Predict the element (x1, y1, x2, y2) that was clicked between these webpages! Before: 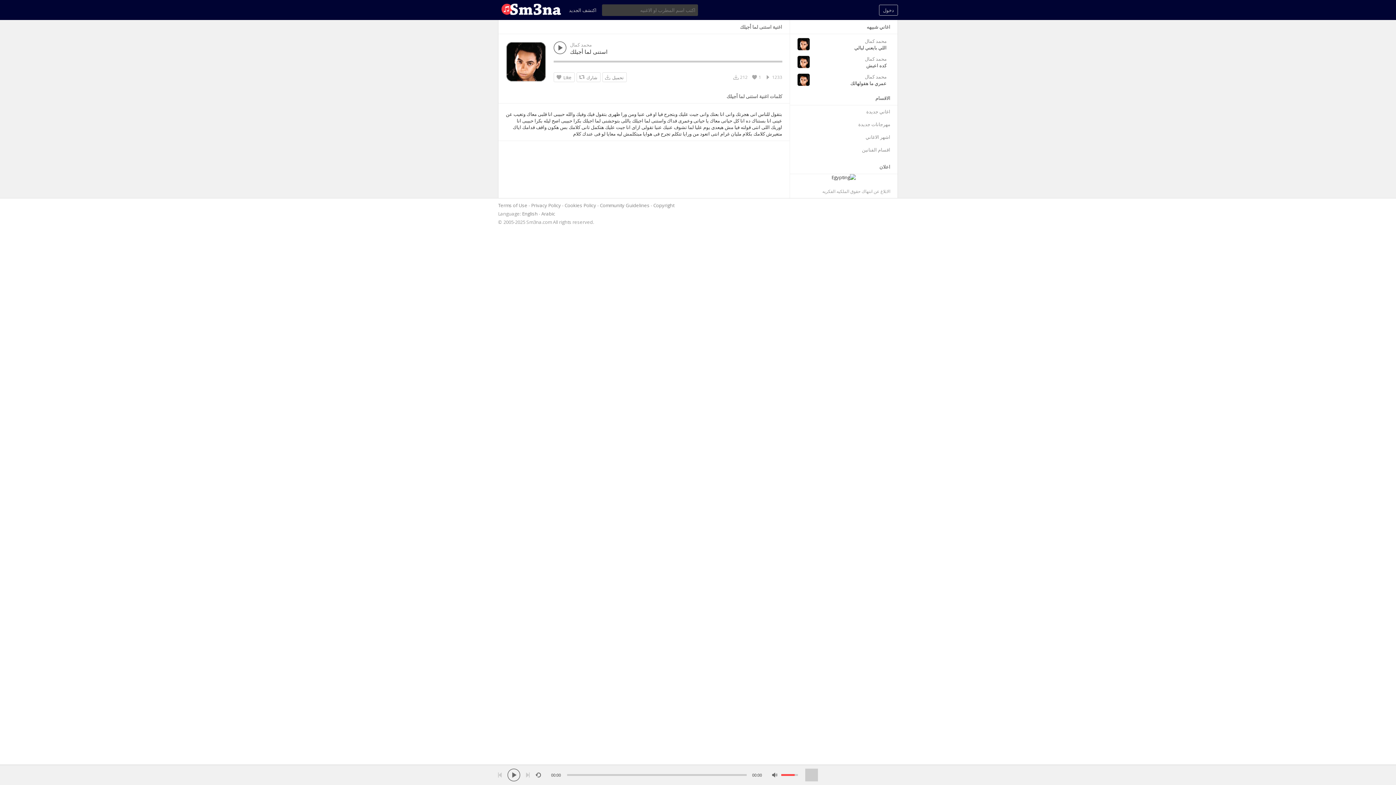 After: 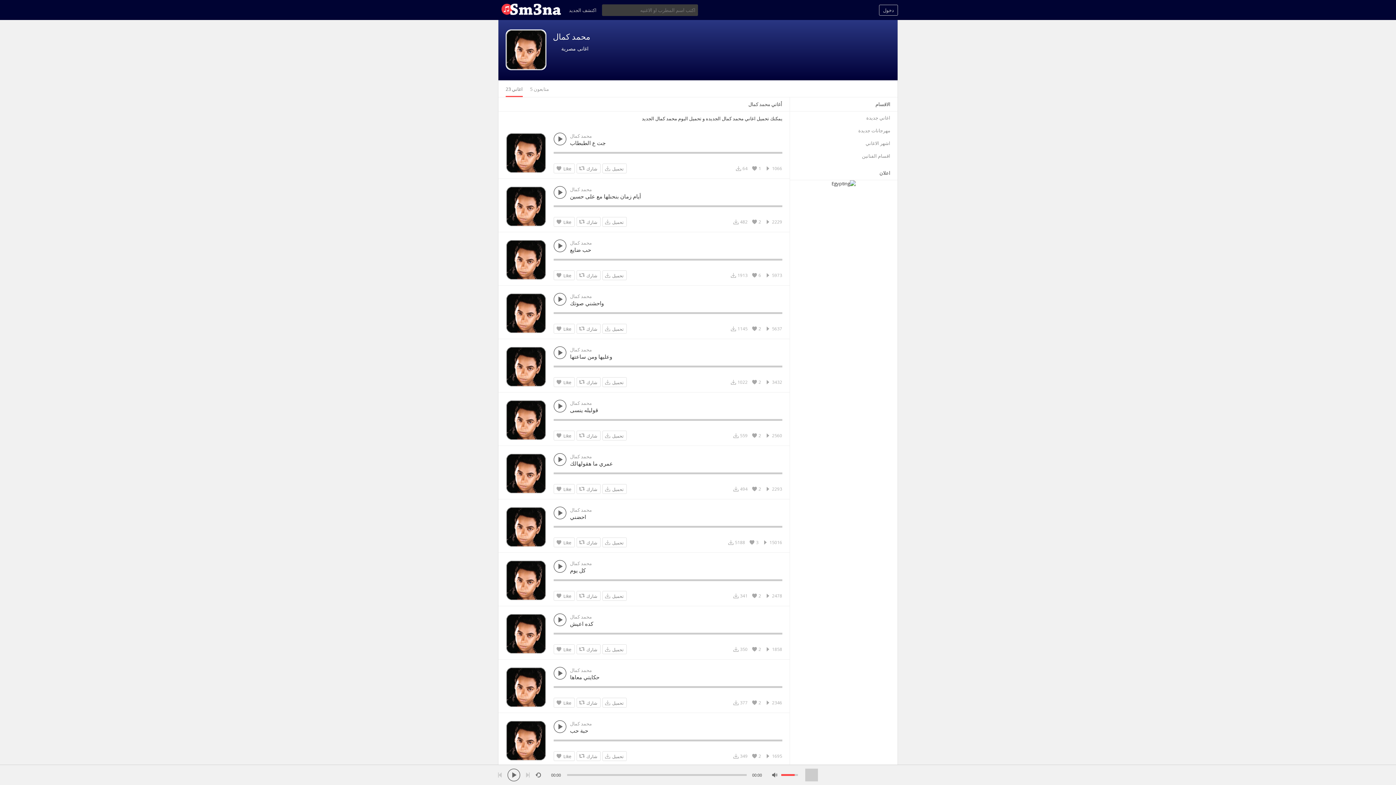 Action: bbox: (813, 55, 886, 62) label: محمد كمال